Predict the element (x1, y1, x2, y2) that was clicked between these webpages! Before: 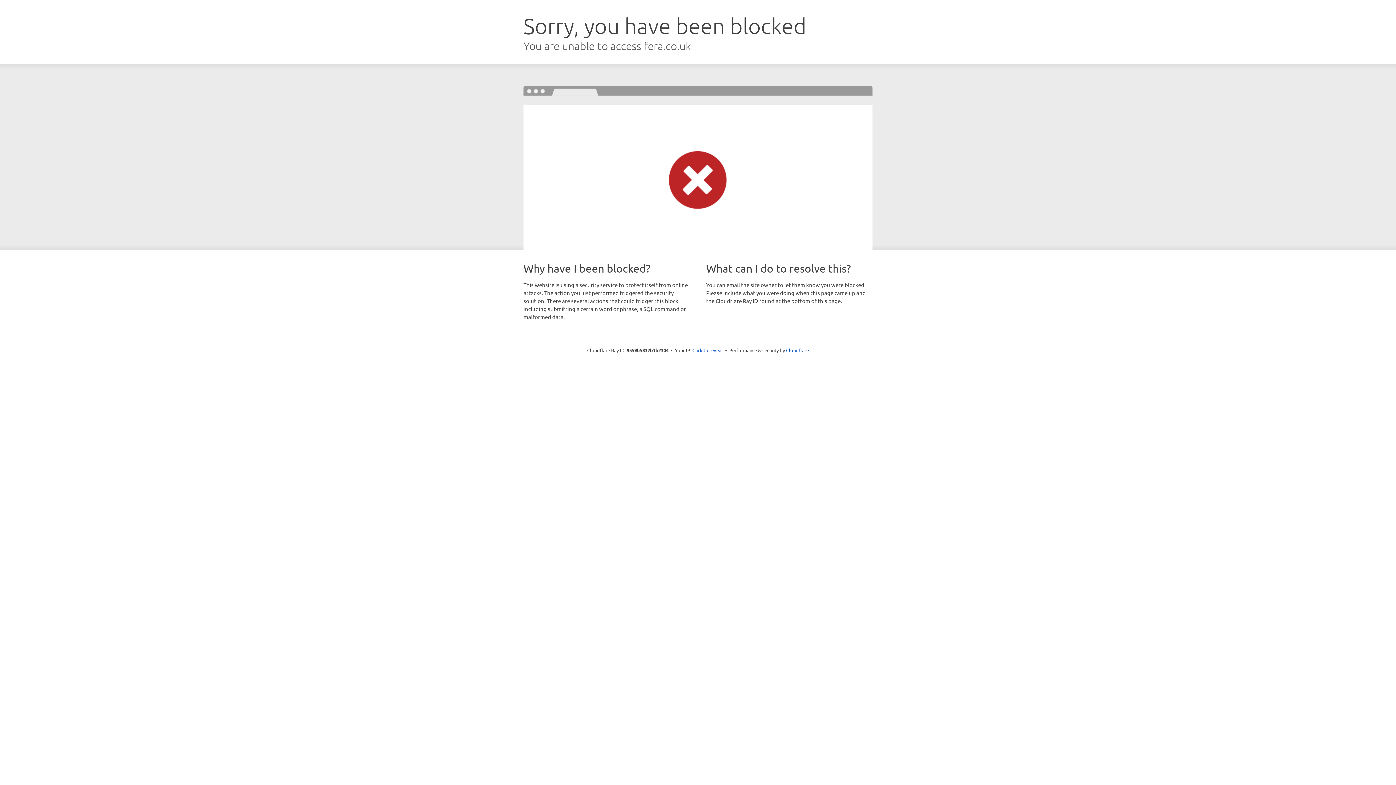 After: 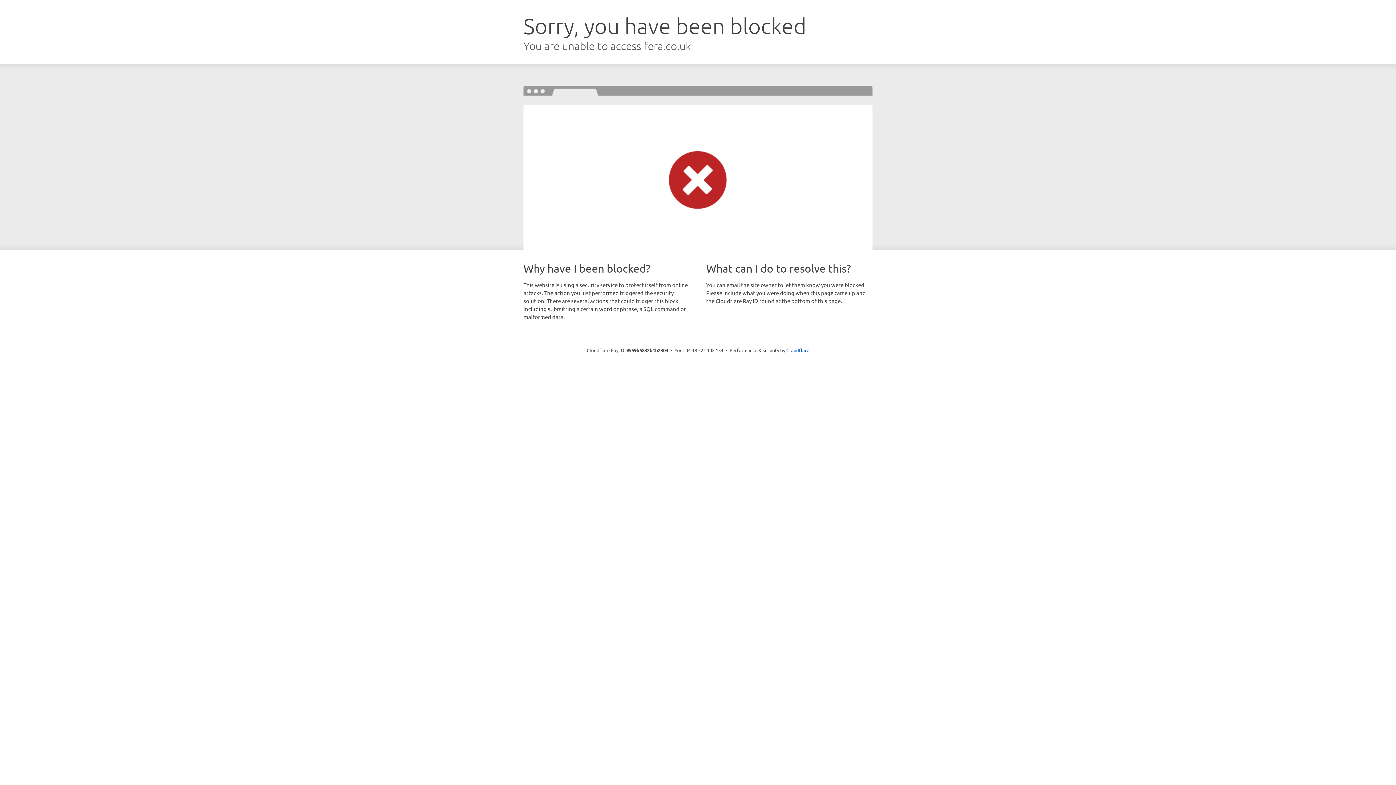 Action: label: Click to reveal bbox: (692, 346, 723, 353)